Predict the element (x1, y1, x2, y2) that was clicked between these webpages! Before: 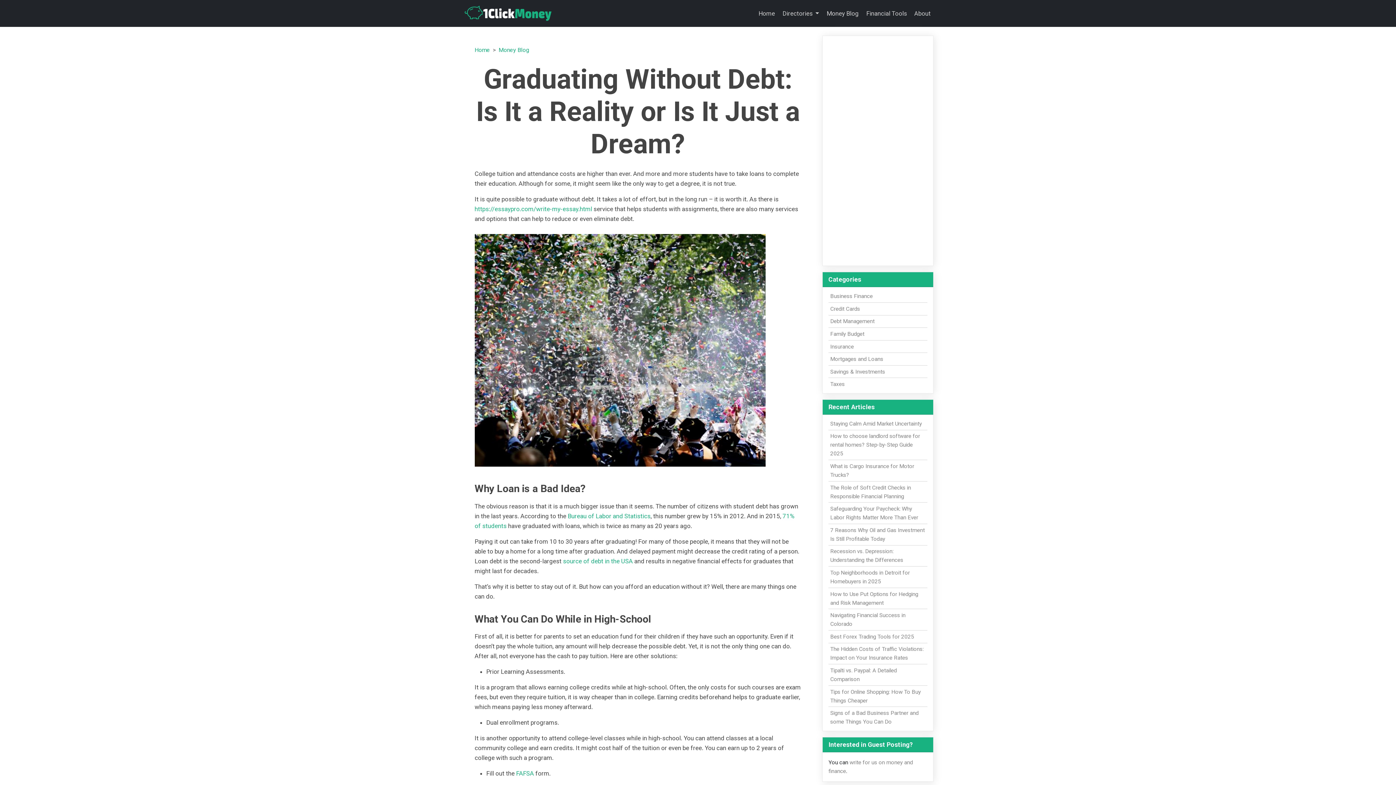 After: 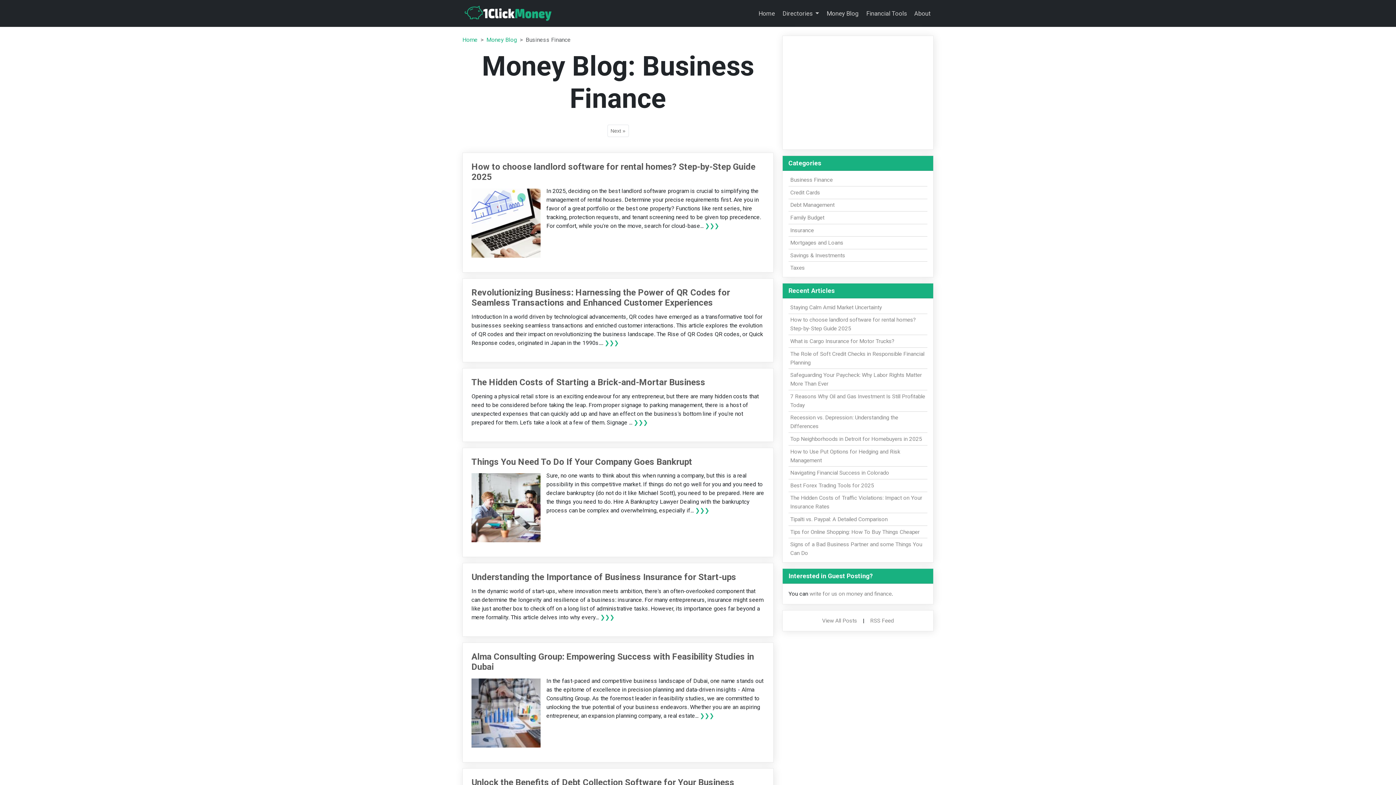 Action: bbox: (830, 293, 873, 299) label: Business Finance